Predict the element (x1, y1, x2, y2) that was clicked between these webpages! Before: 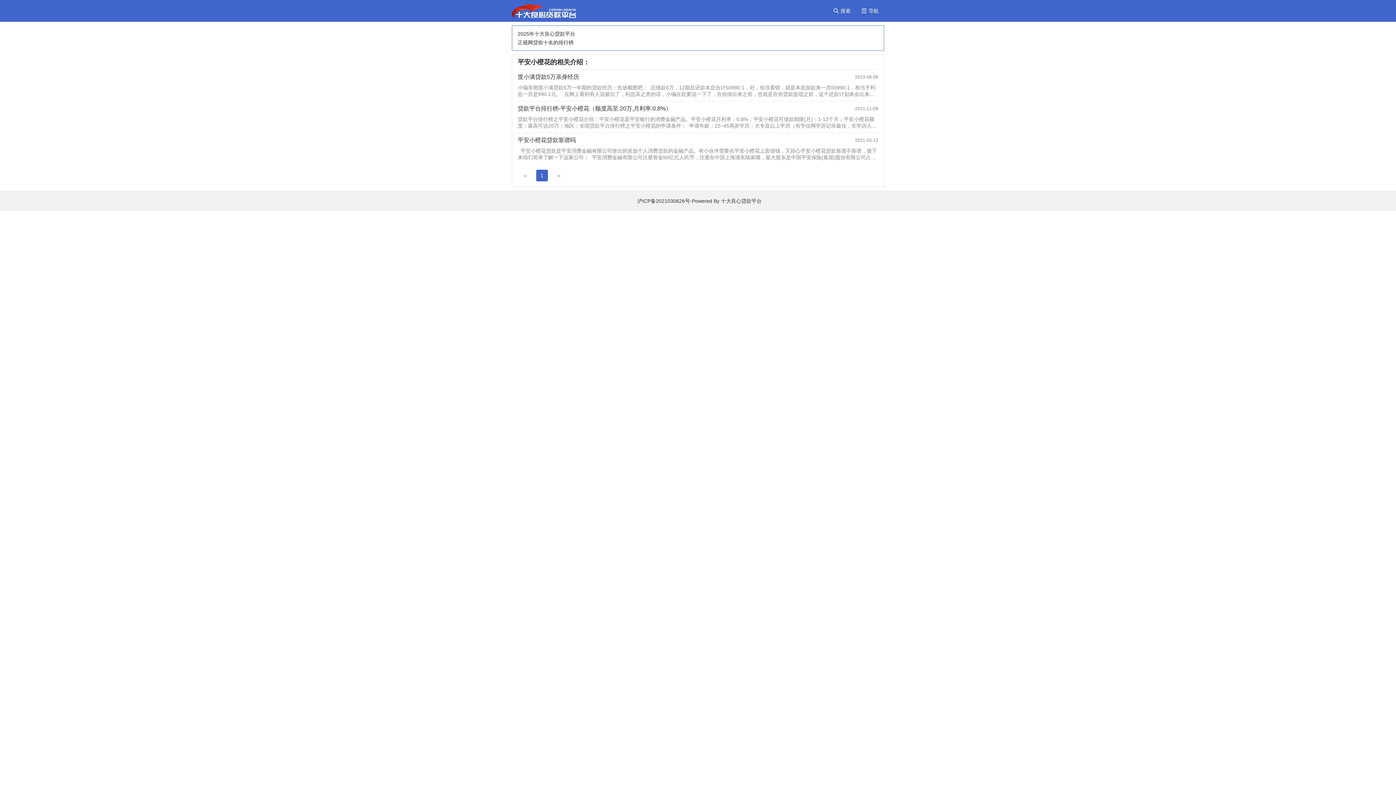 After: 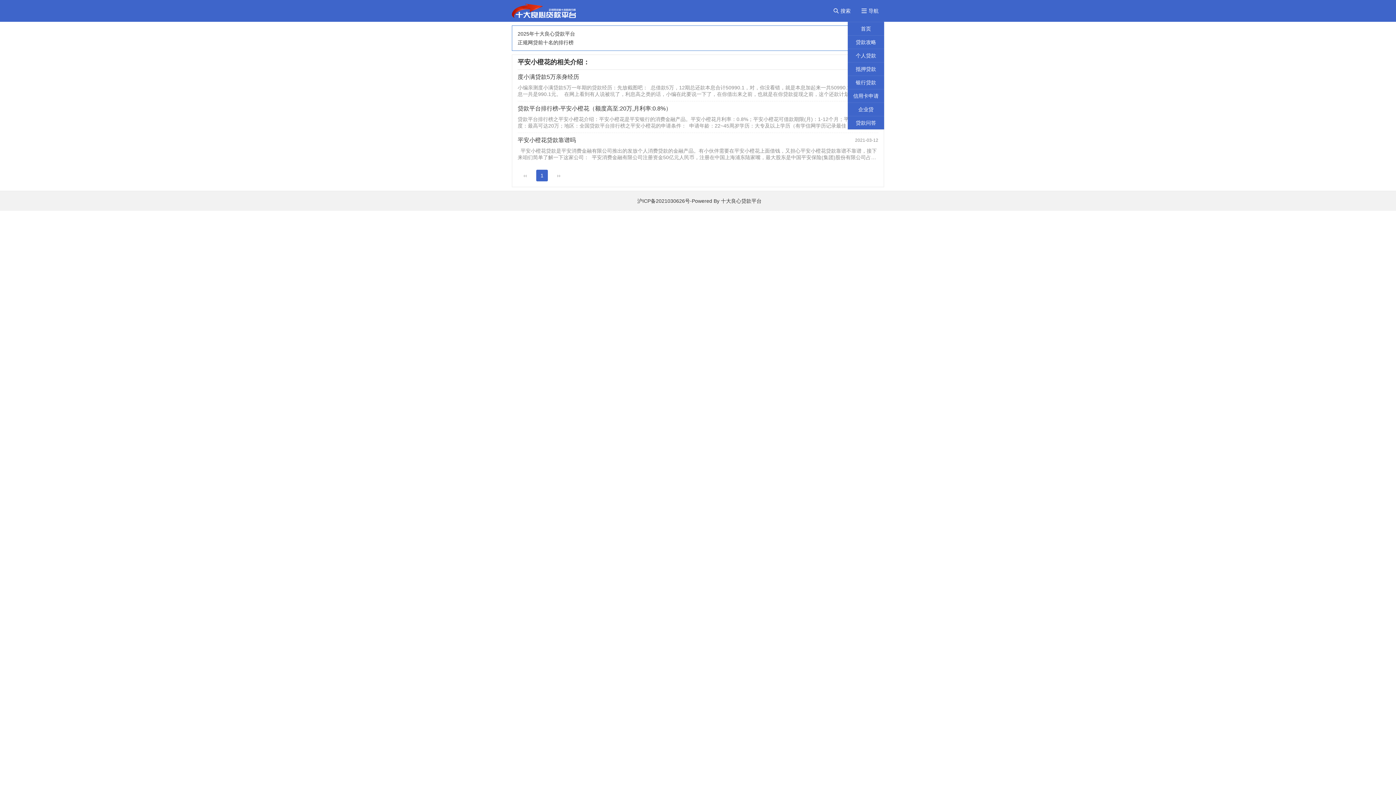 Action: bbox: (856, 0, 884, 21) label: 导航